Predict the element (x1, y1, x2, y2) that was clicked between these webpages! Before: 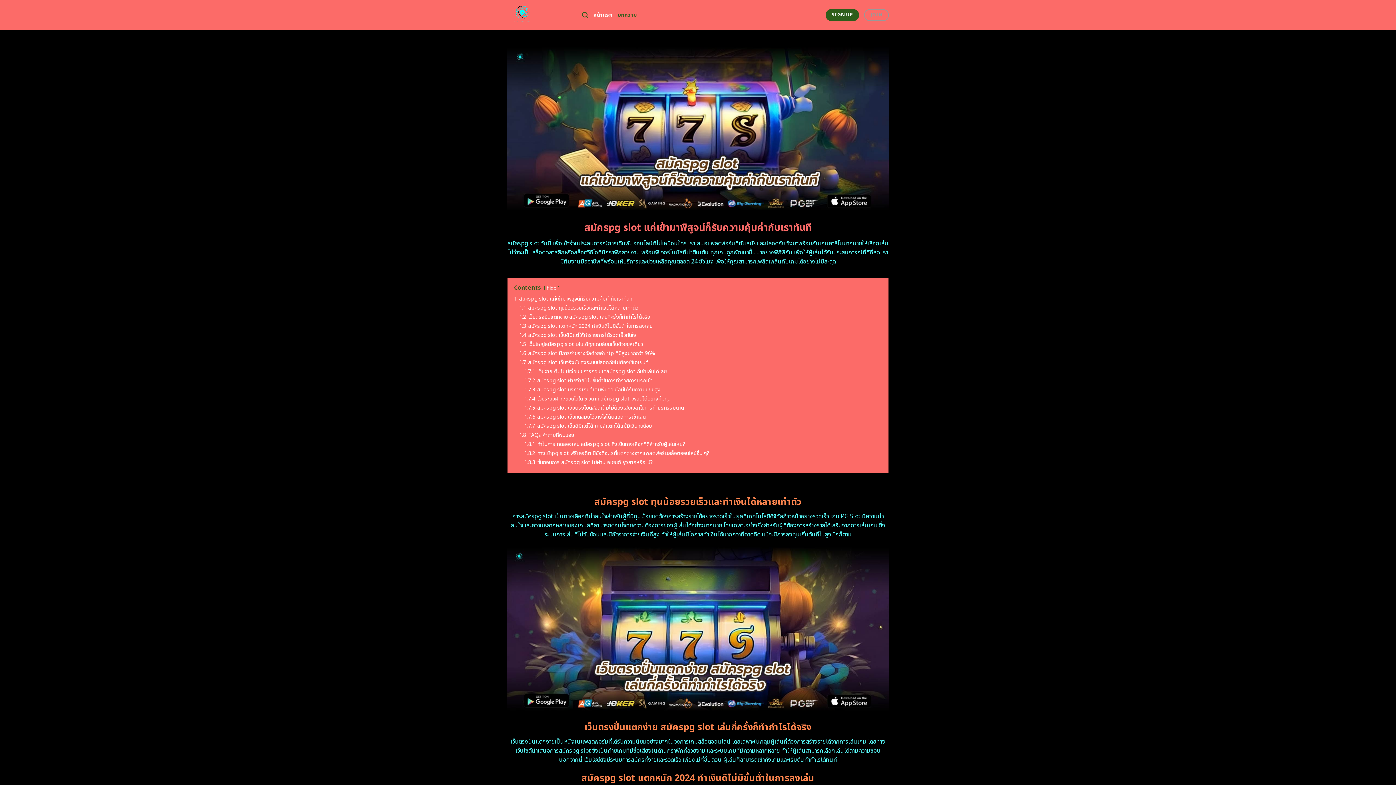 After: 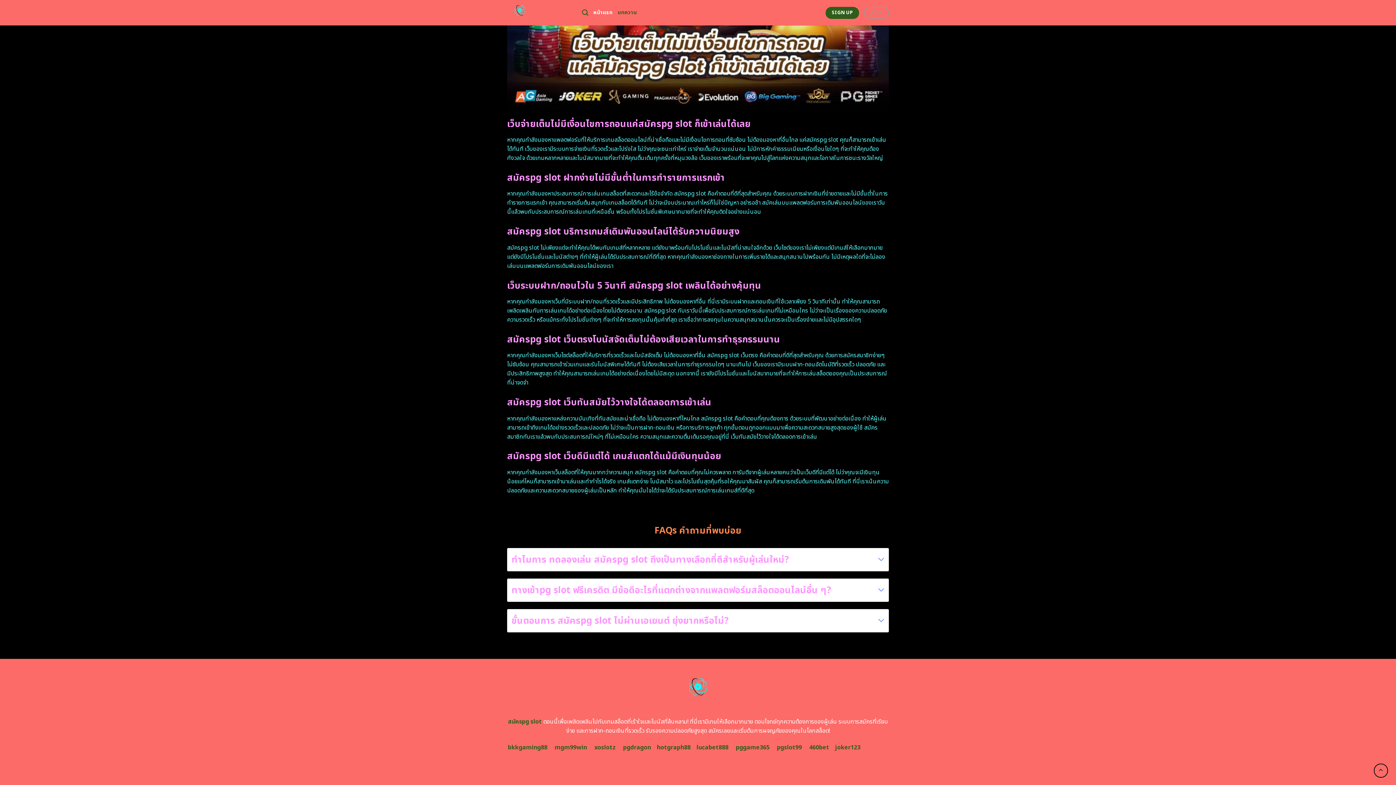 Action: bbox: (524, 440, 685, 448) label: 1.8.1 ทำไมการ ทดลองเล่น สมัครpg slot ถึงเป็นทางเลือกที่ดีสำหรับผู้เล่นใหม่?